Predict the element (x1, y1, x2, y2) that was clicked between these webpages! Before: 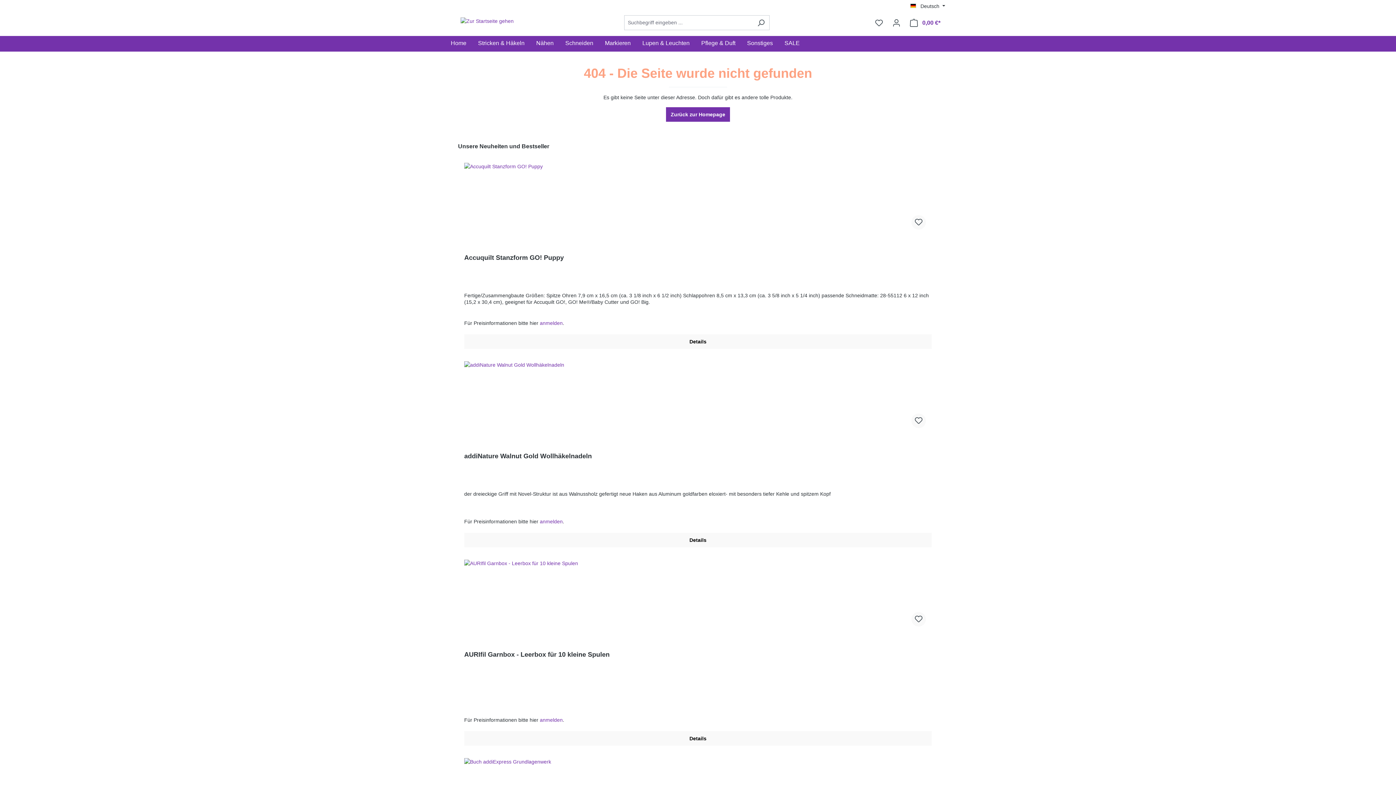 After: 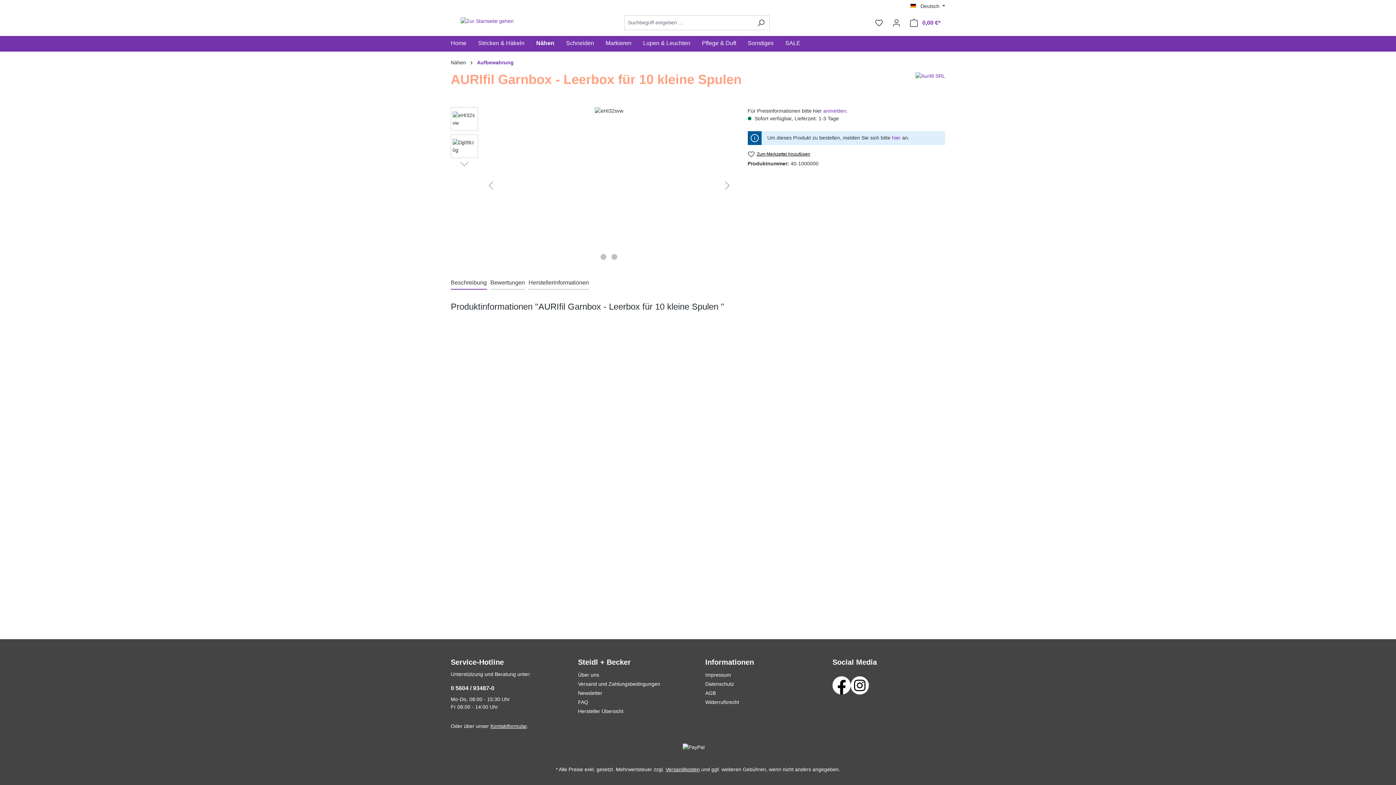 Action: bbox: (464, 560, 932, 632)